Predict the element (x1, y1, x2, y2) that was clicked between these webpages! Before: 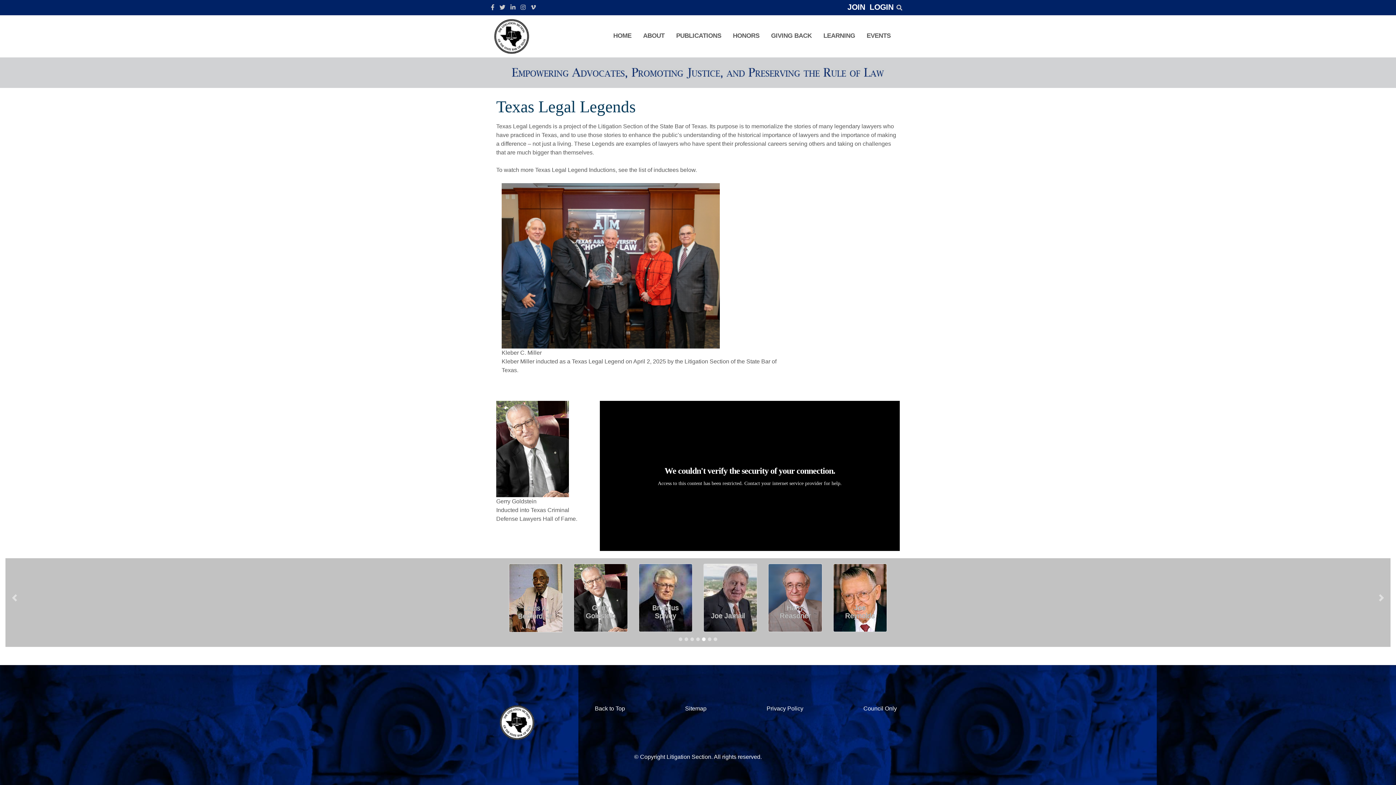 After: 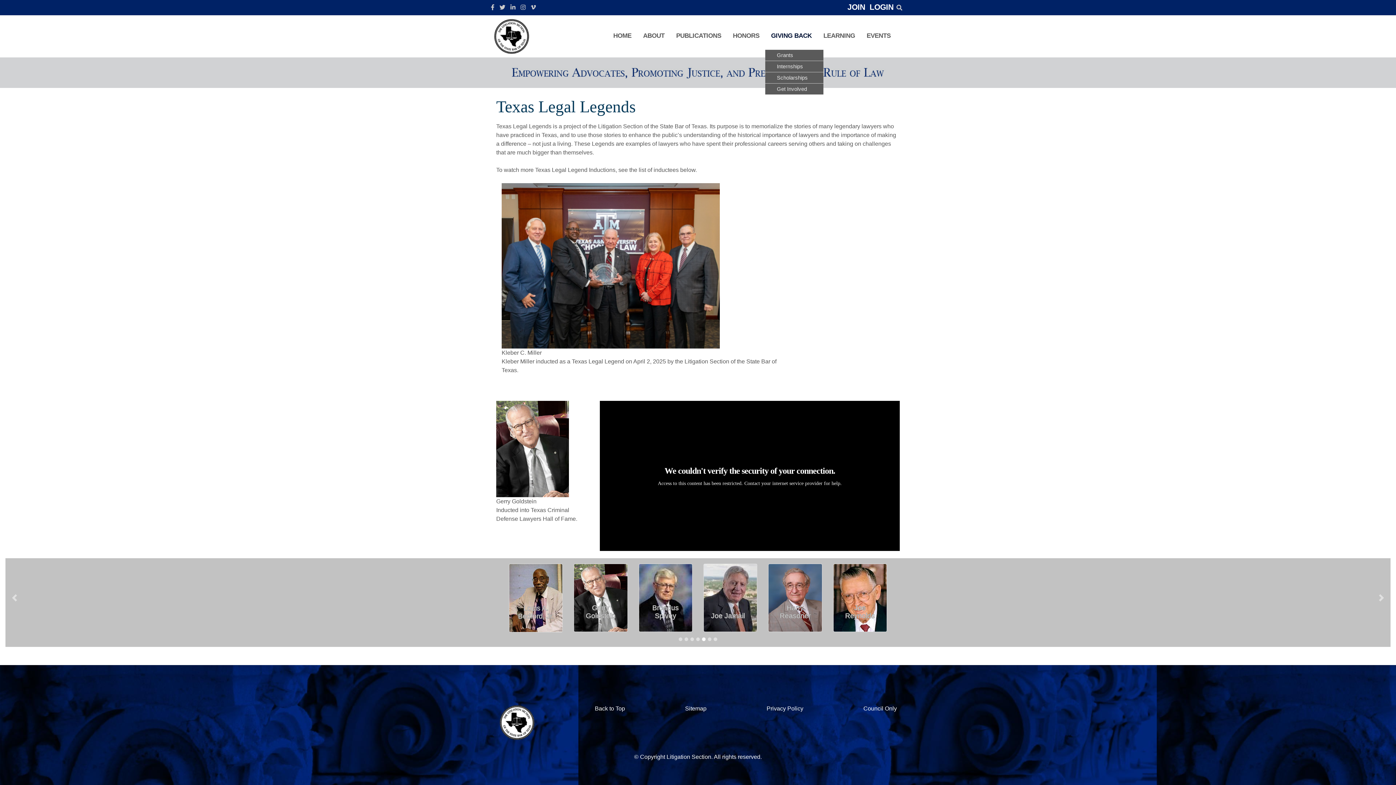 Action: bbox: (768, 28, 814, 43) label: GIVING BACK